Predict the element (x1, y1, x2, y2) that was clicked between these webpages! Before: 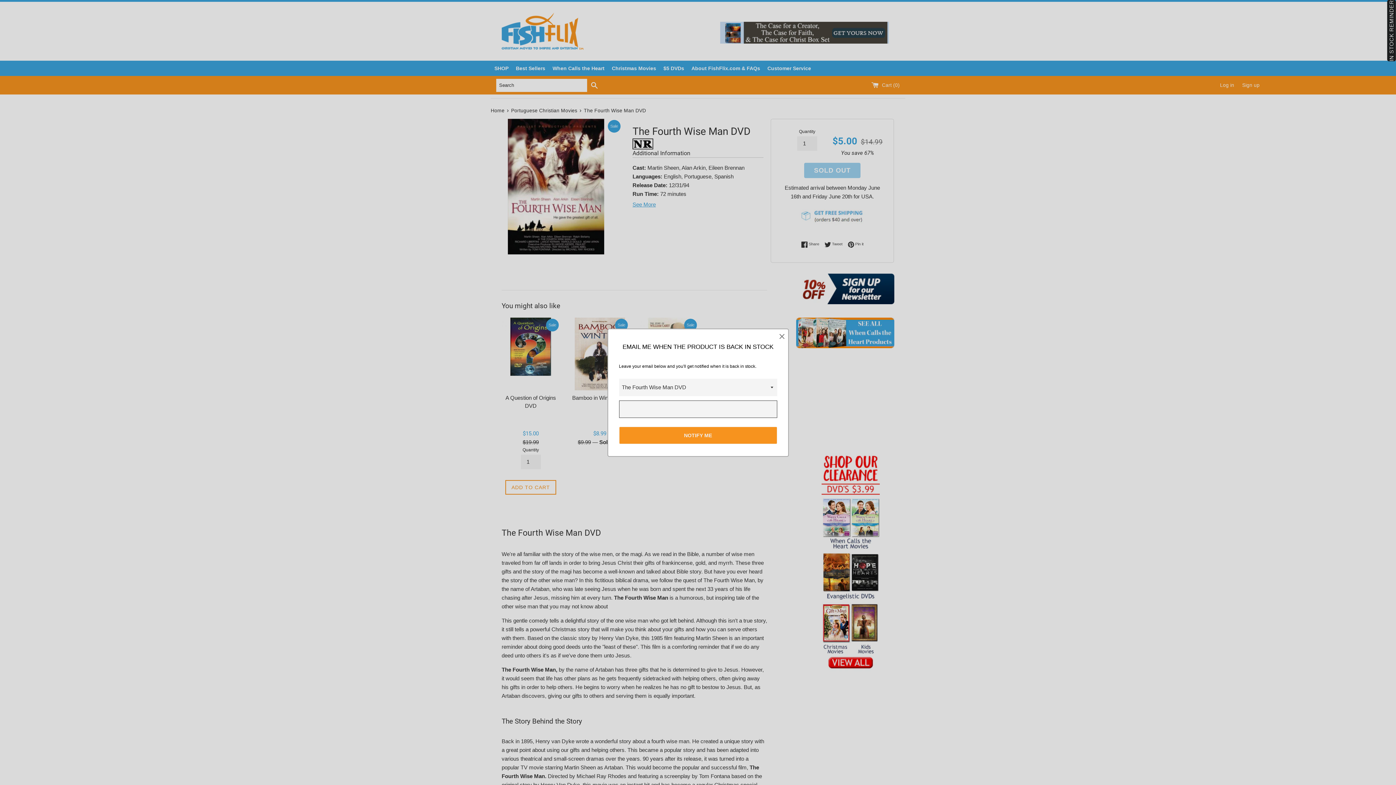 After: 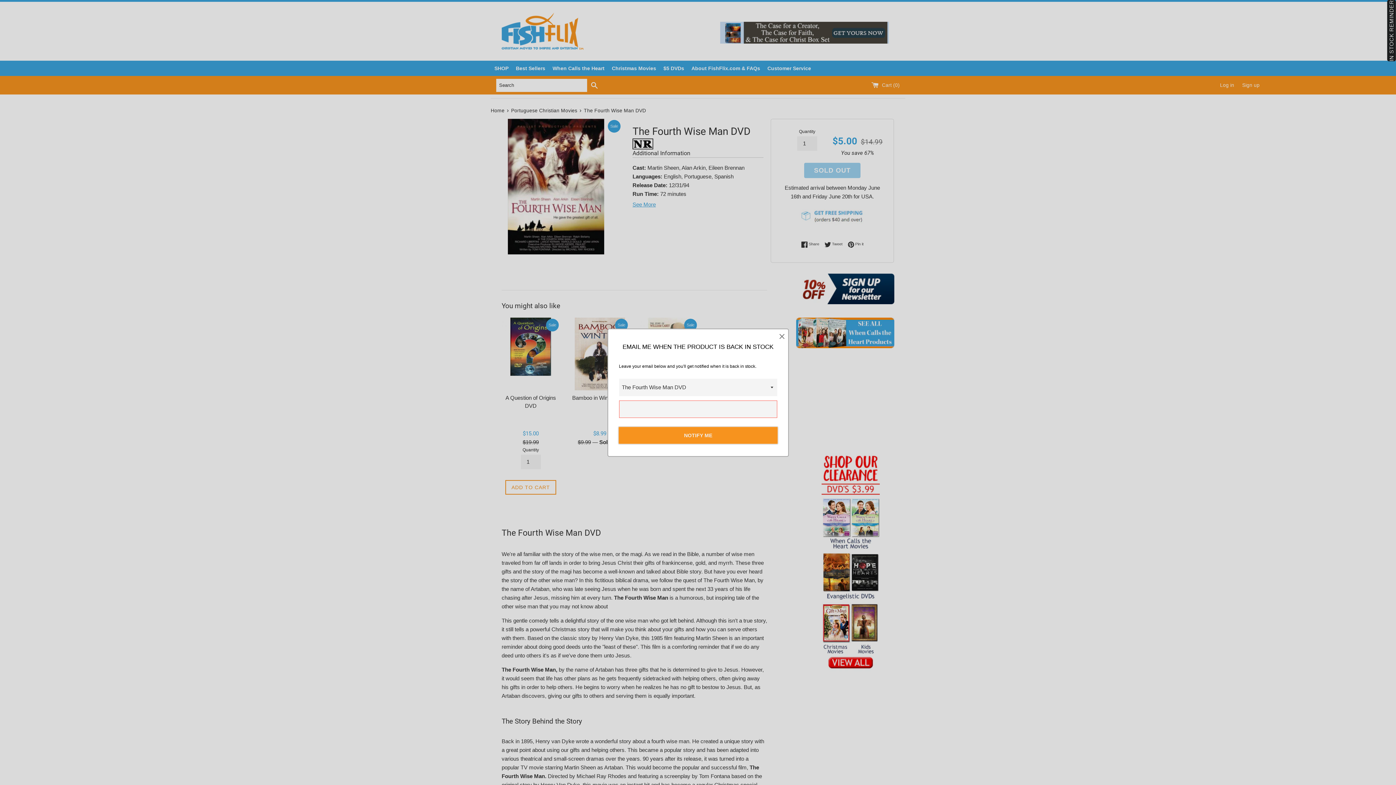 Action: bbox: (619, 426, 777, 444) label: NOTIFY ME